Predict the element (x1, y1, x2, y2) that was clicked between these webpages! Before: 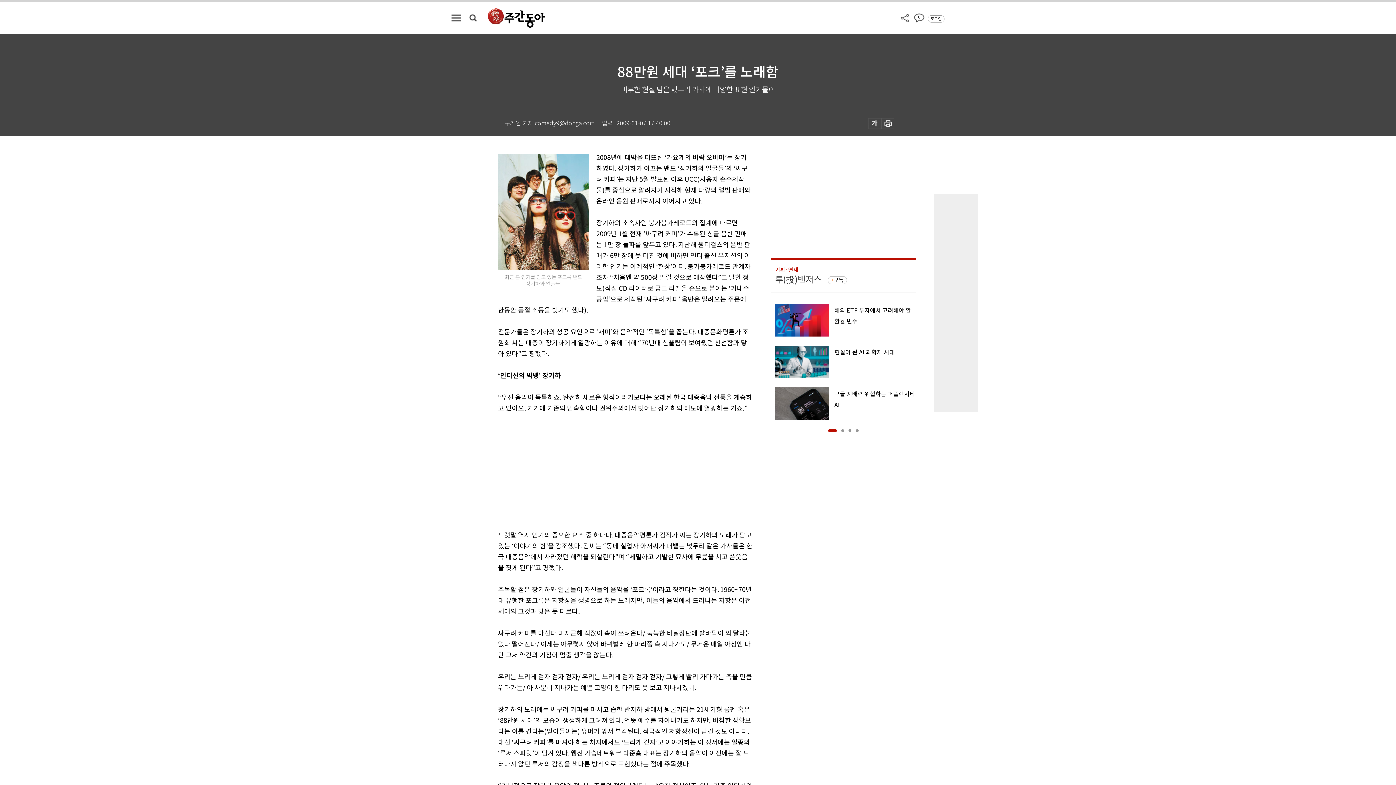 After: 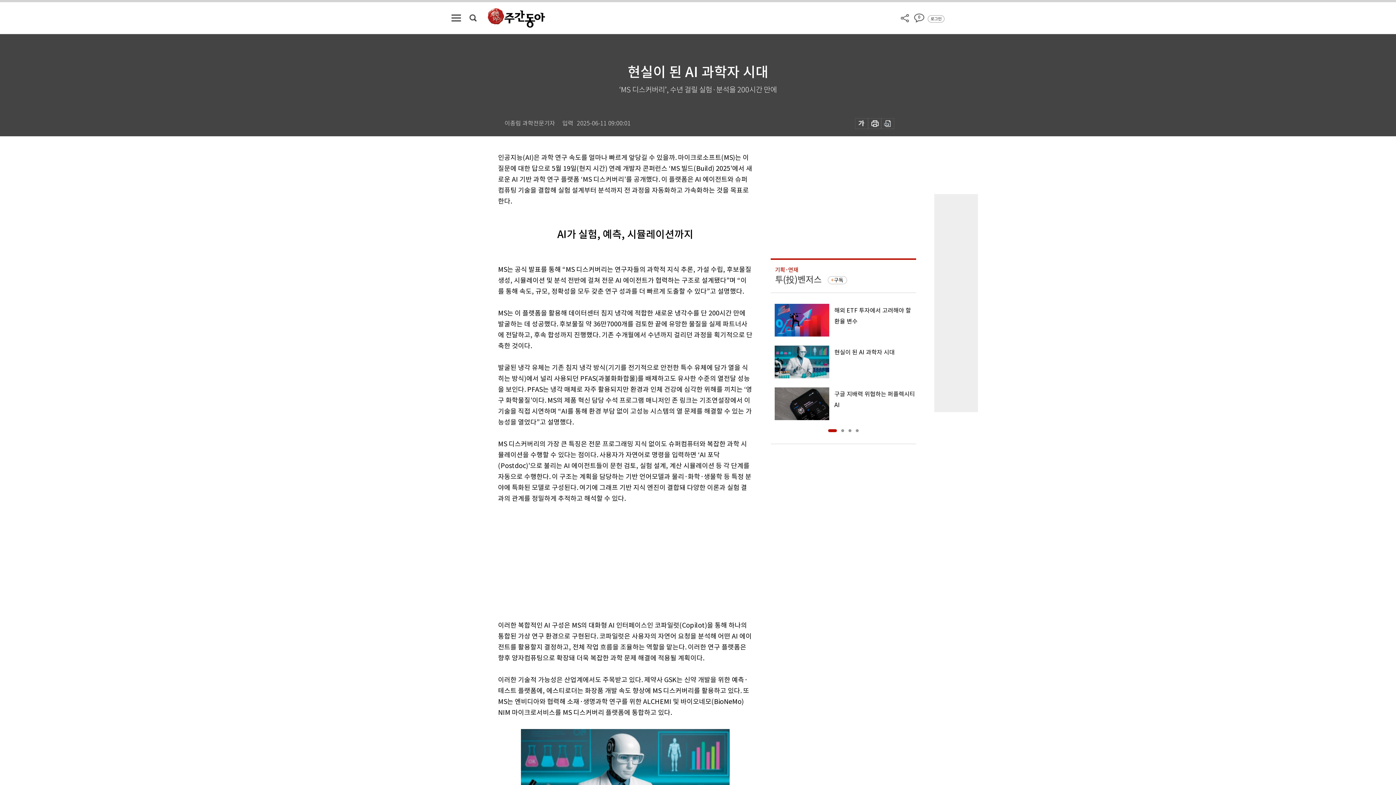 Action: label: 현실이 된 AI 과학자 시대 bbox: (770, 345, 916, 378)